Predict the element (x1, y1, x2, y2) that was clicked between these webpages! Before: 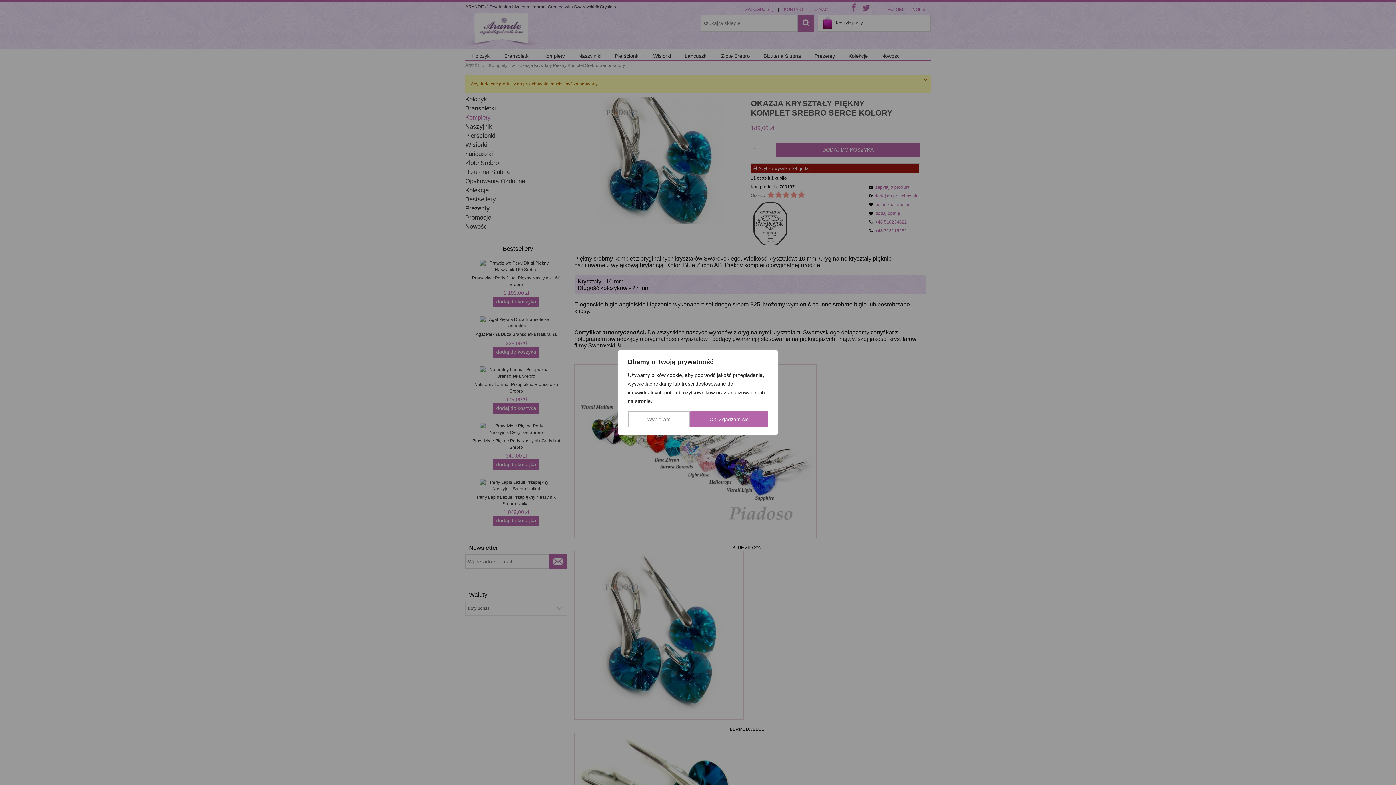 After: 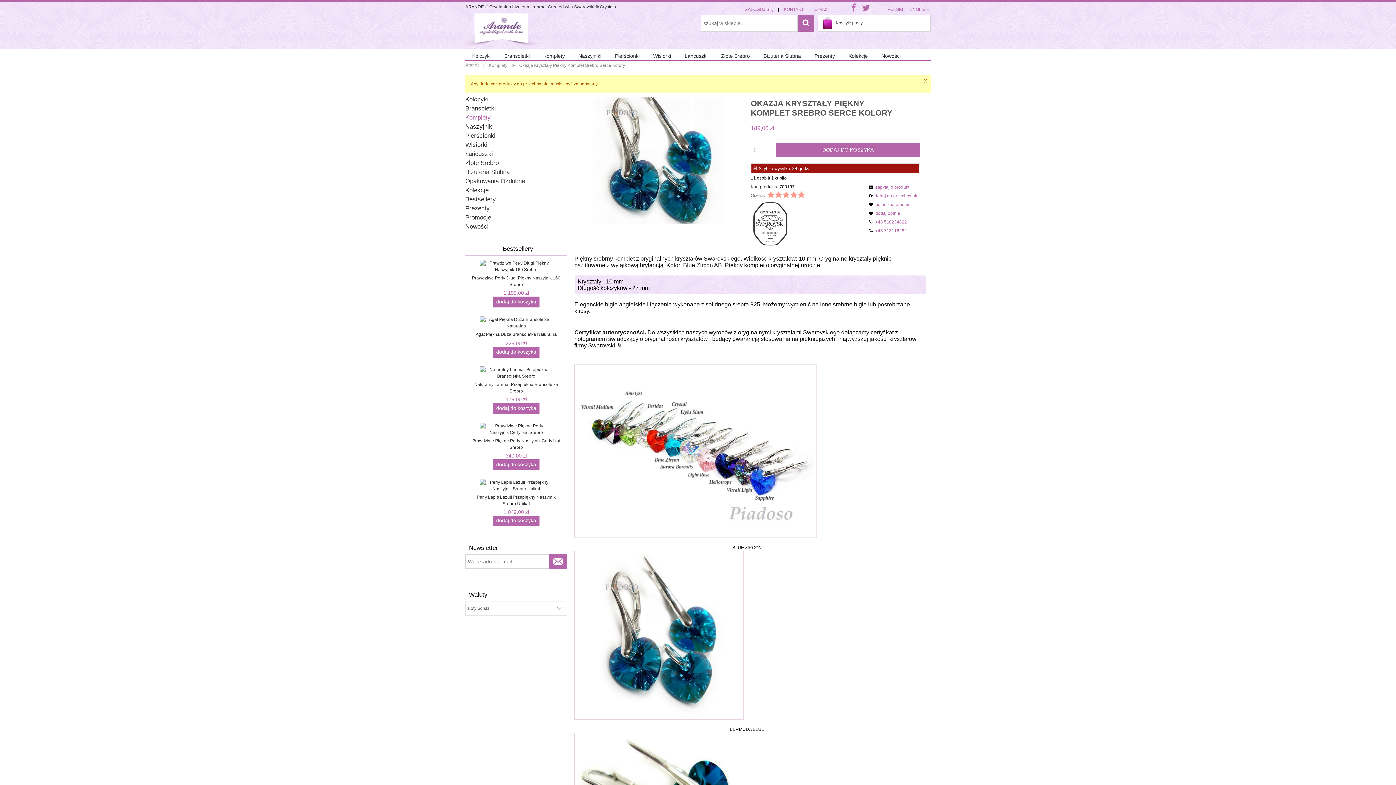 Action: label: Ok. Zgadzam się bbox: (690, 411, 768, 427)